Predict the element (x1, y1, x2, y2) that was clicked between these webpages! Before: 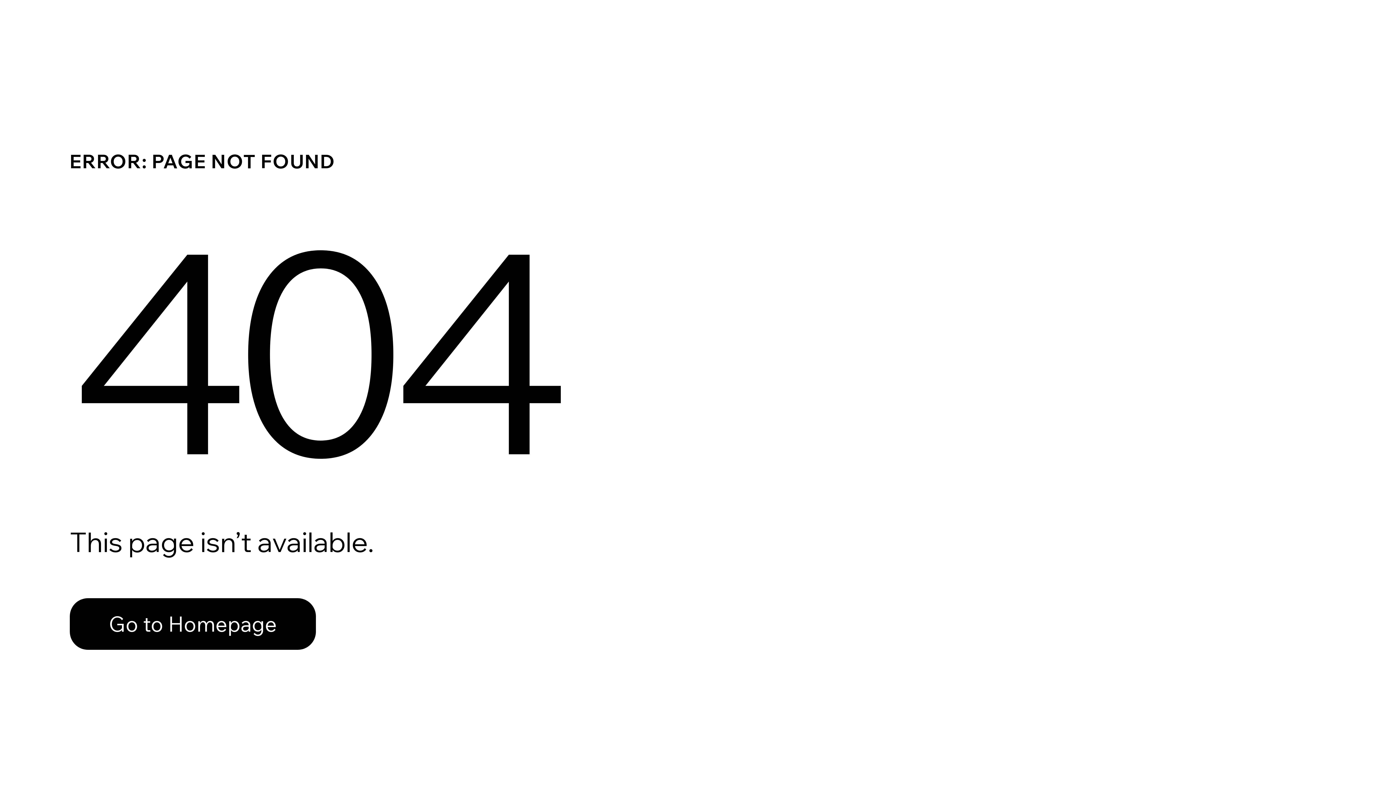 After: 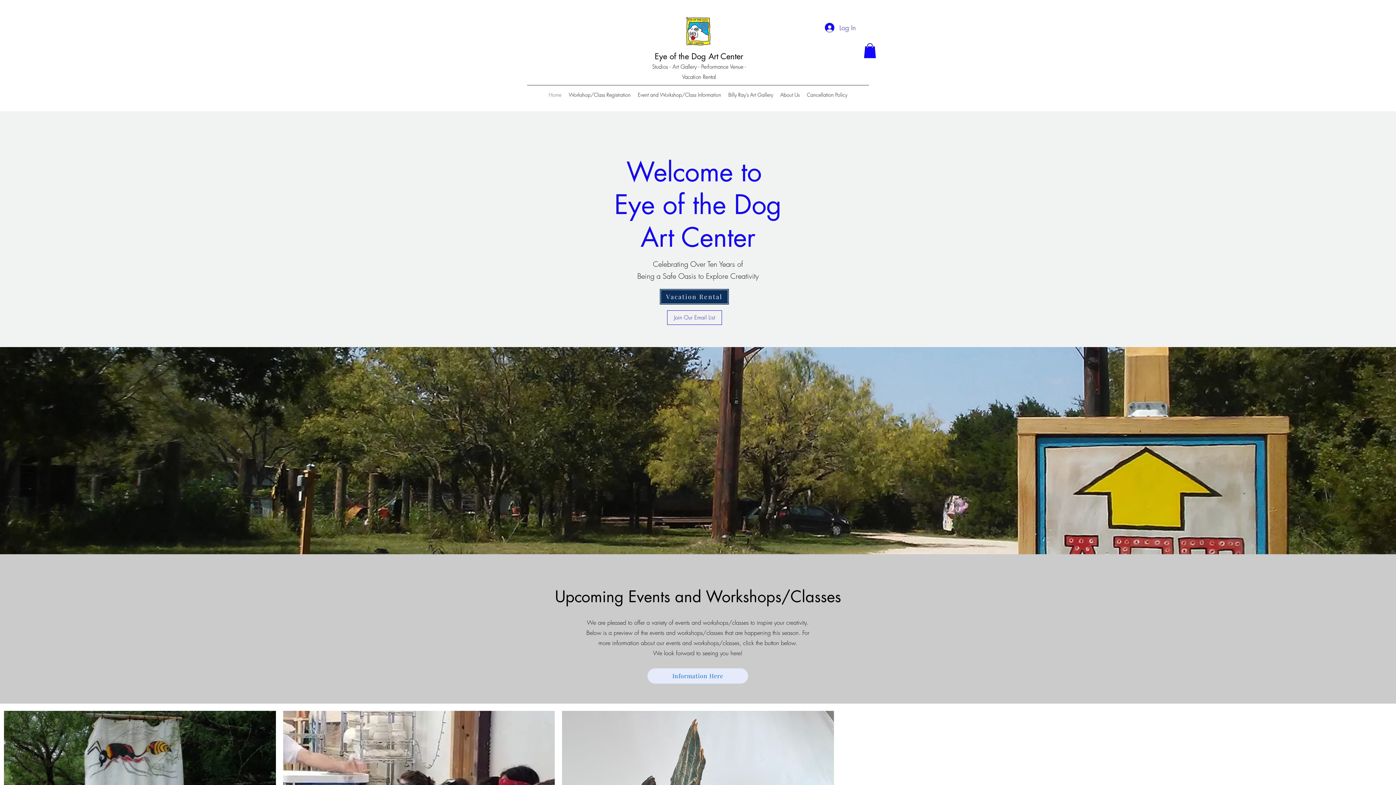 Action: bbox: (69, 582, 768, 659) label: Go to Homepage